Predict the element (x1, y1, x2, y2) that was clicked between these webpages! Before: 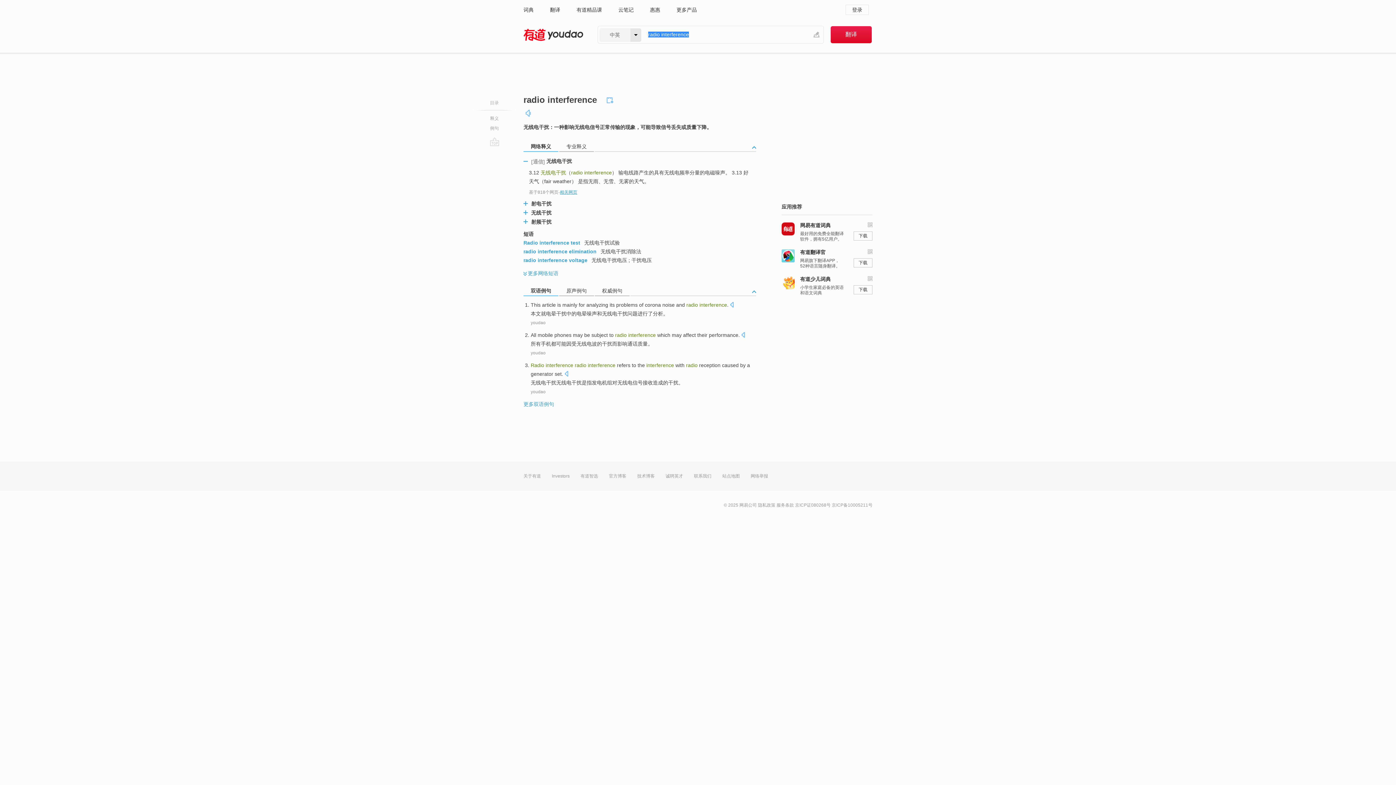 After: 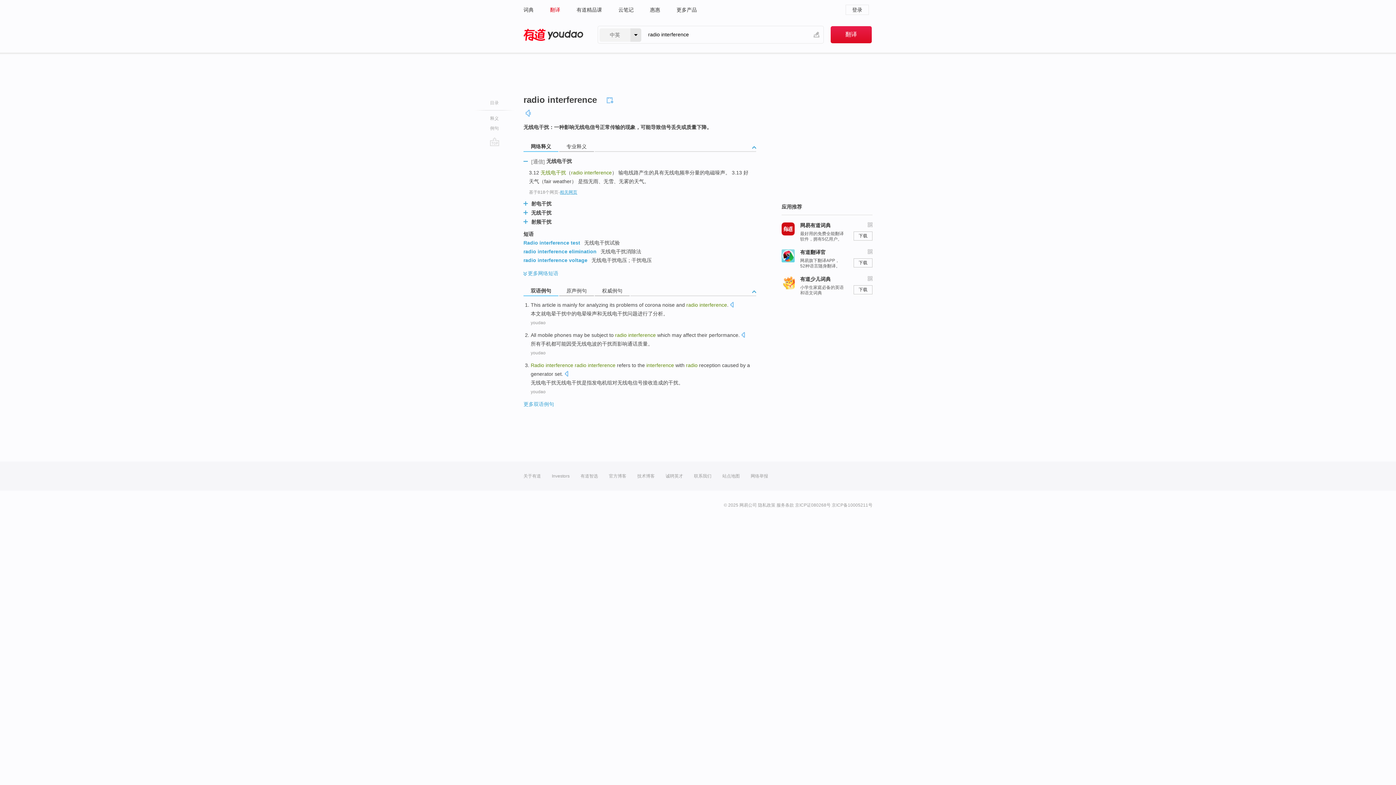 Action: label: 翻译 bbox: (550, 0, 560, 19)